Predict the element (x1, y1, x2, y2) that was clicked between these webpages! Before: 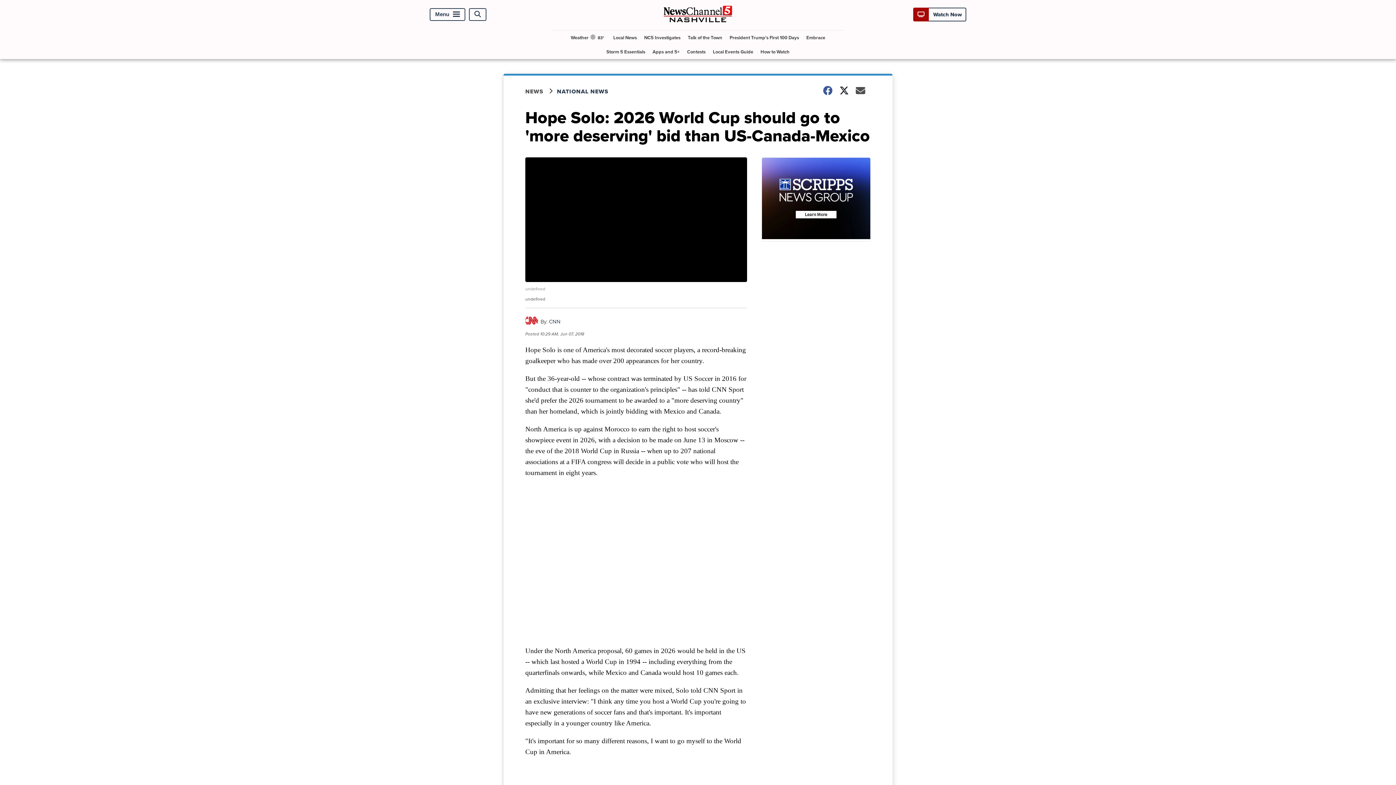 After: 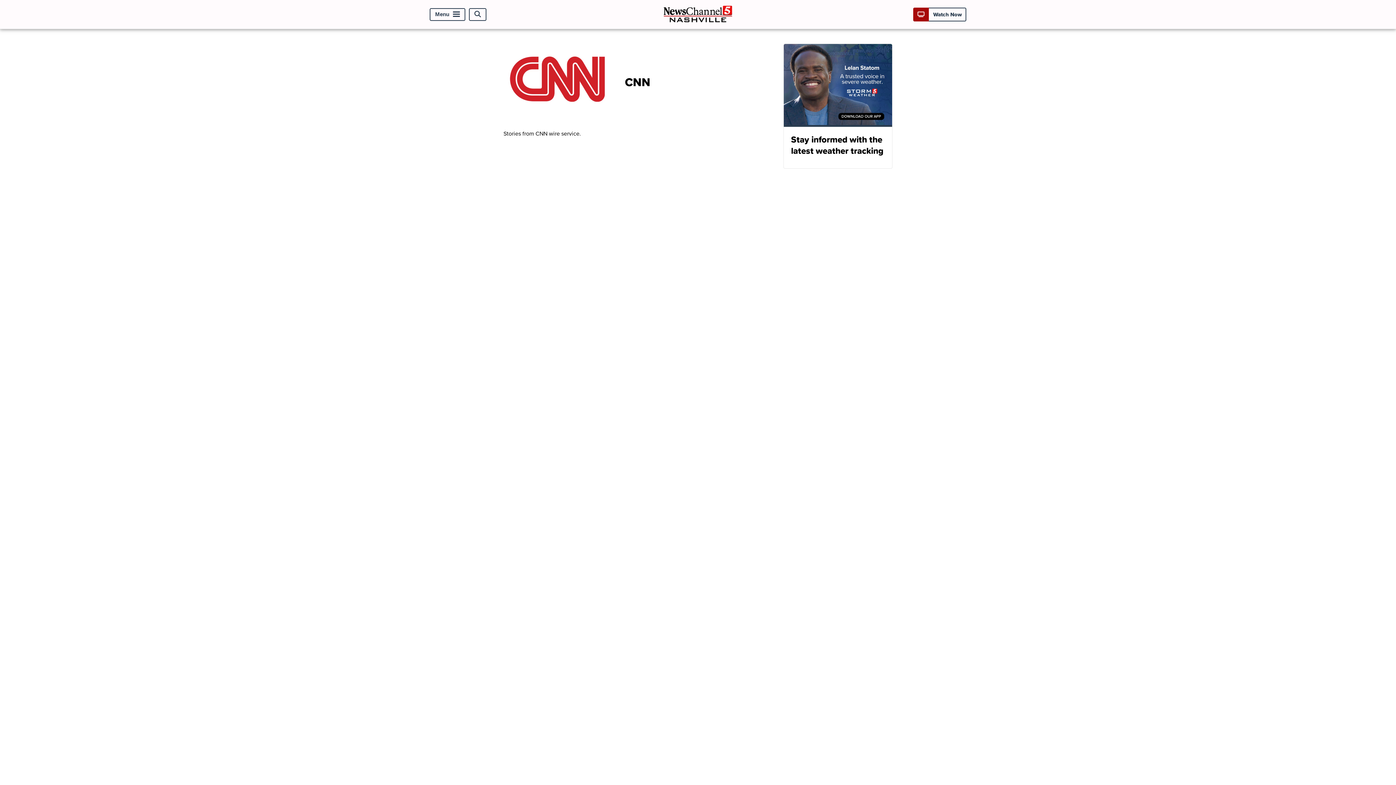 Action: bbox: (549, 317, 560, 325) label: CNN